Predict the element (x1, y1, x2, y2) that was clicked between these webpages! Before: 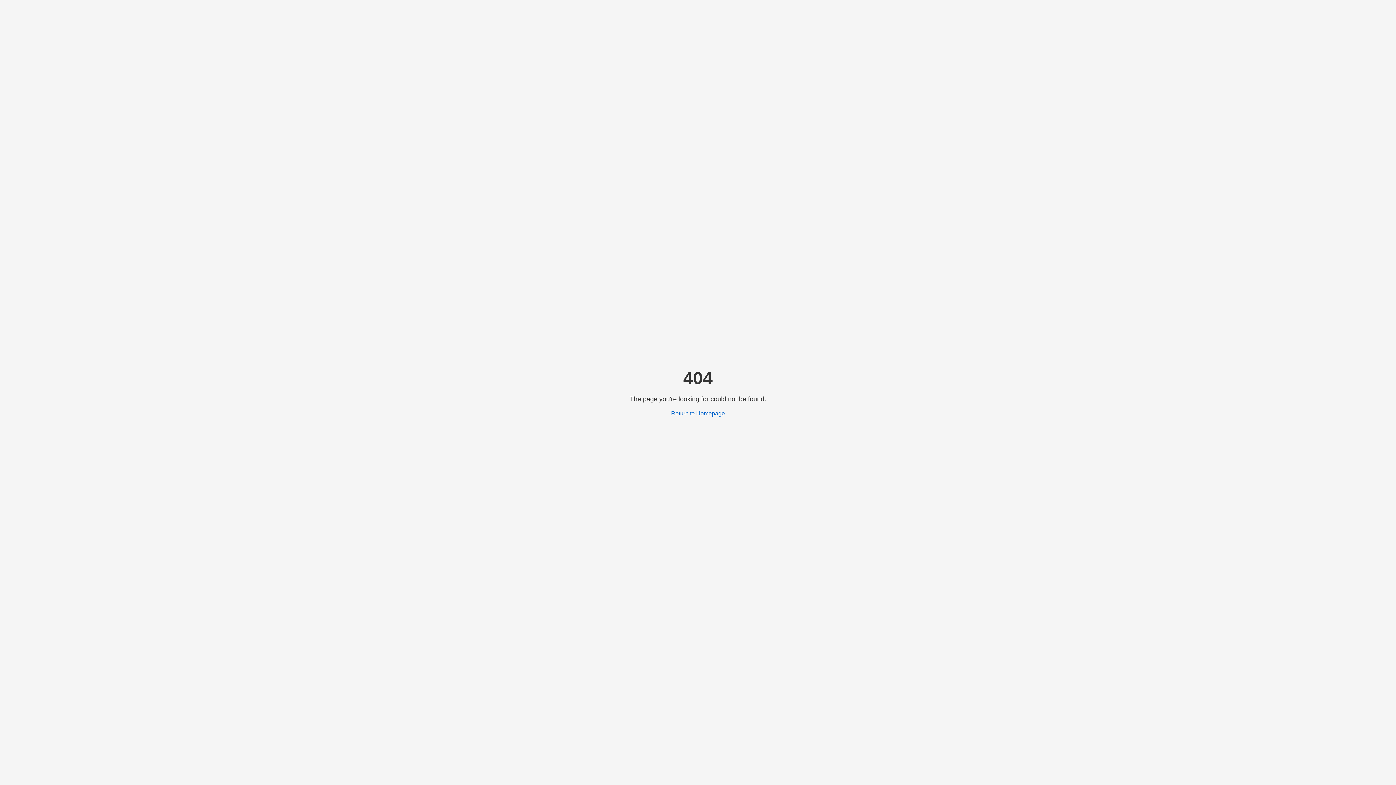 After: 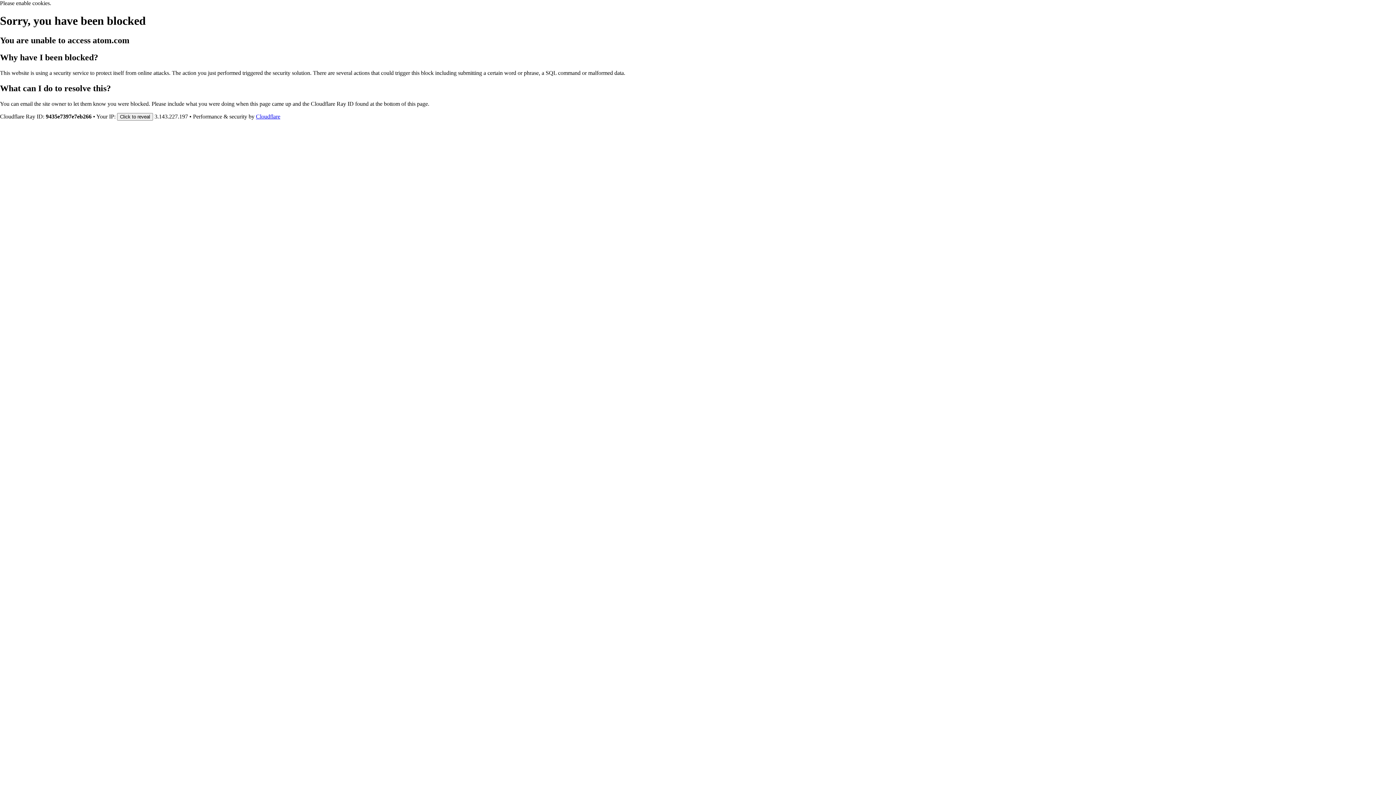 Action: label: Return to Homepage bbox: (671, 410, 725, 416)